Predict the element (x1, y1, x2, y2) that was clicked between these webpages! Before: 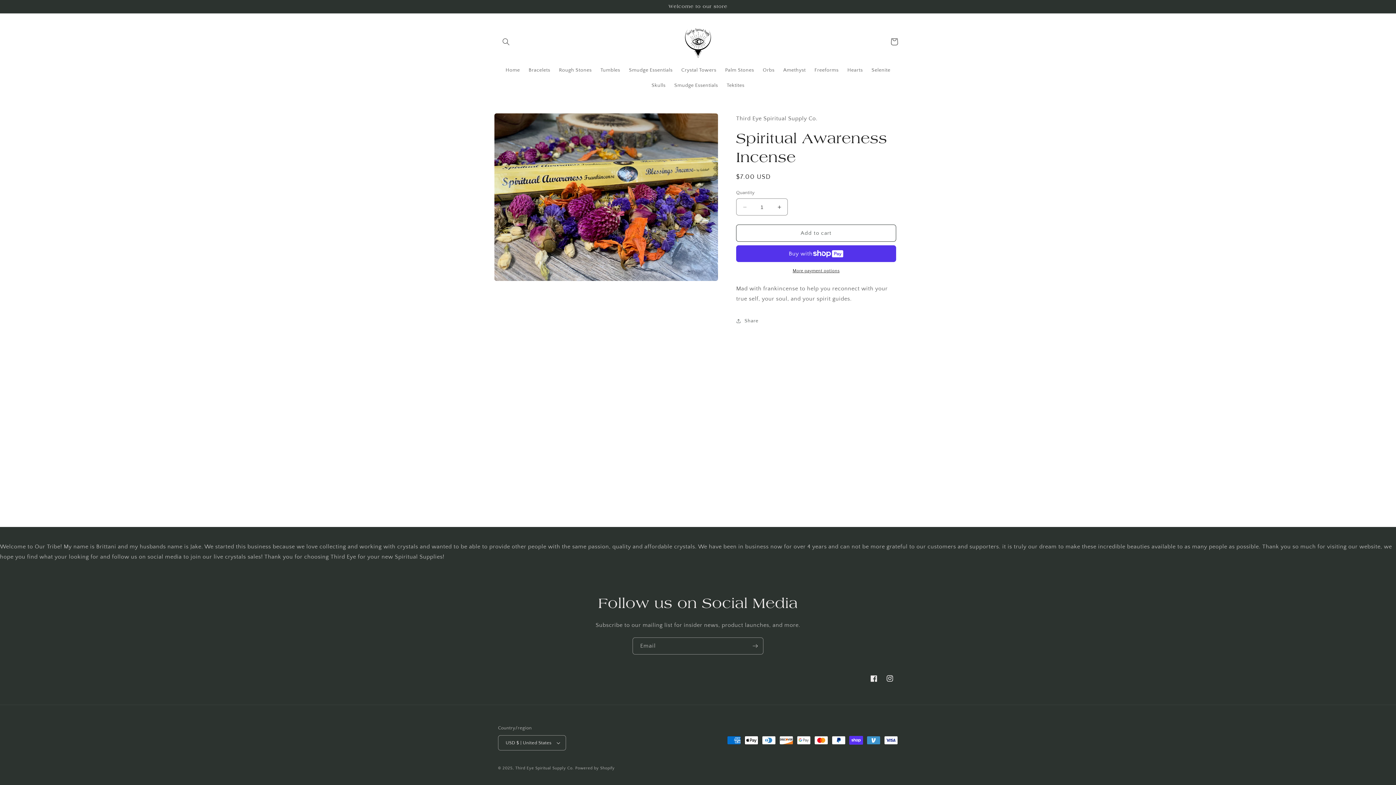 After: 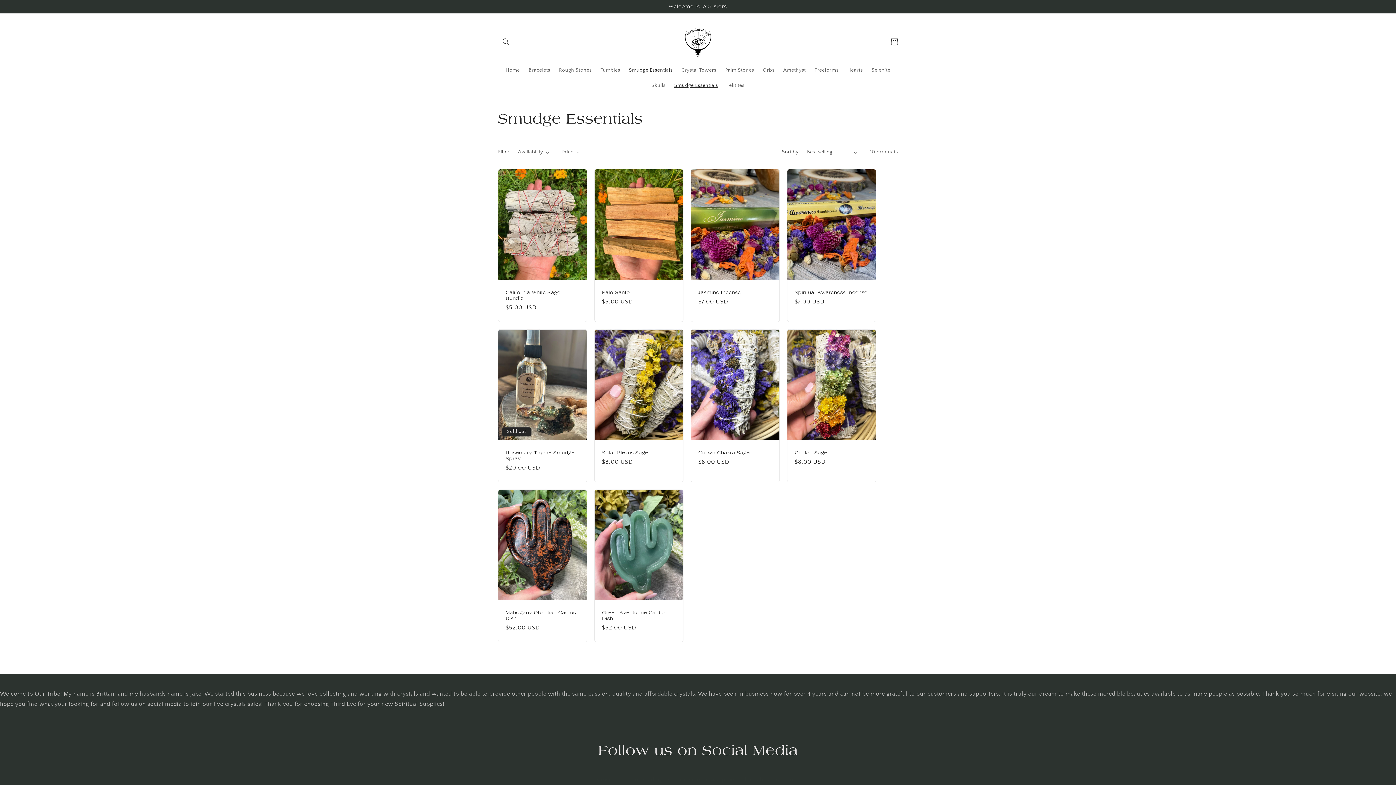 Action: bbox: (670, 77, 722, 93) label: Smudge Essentials